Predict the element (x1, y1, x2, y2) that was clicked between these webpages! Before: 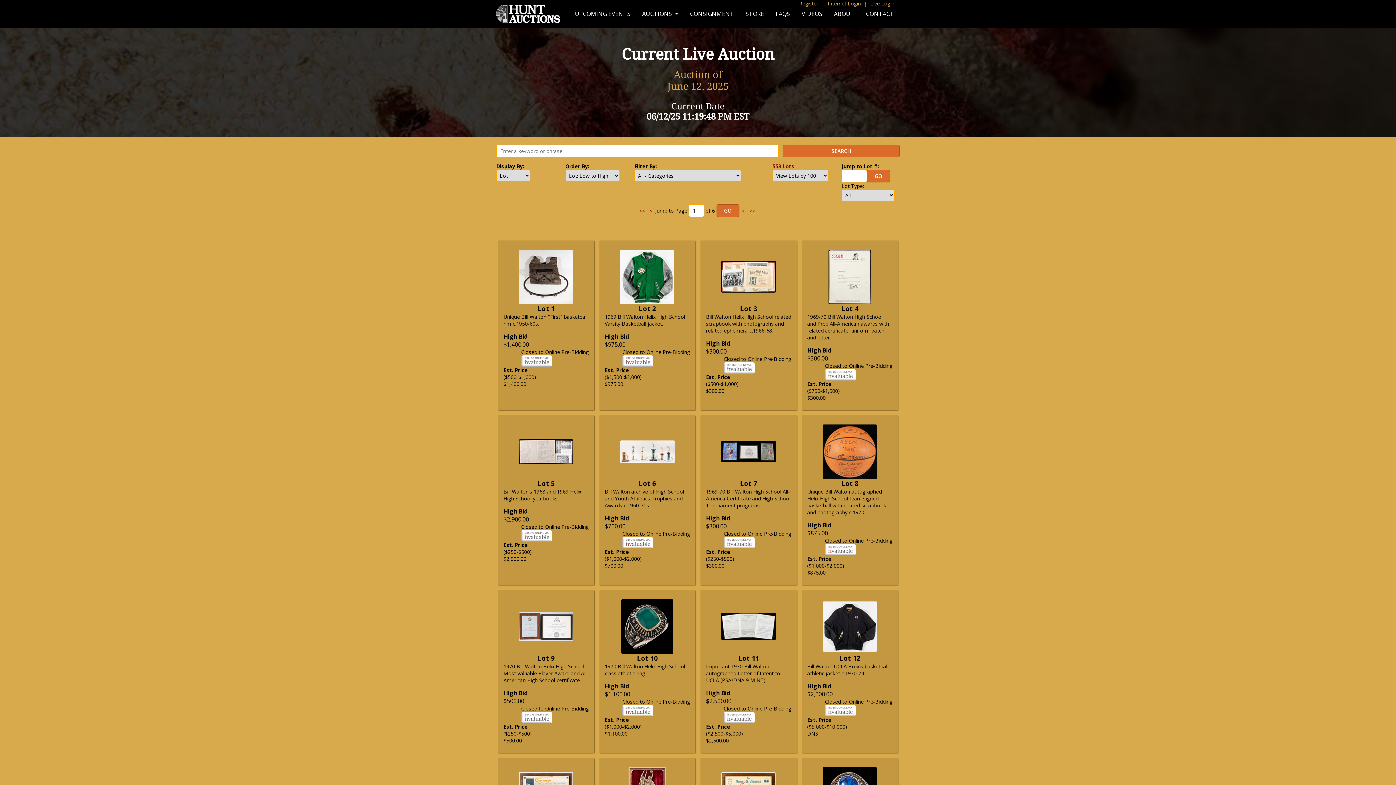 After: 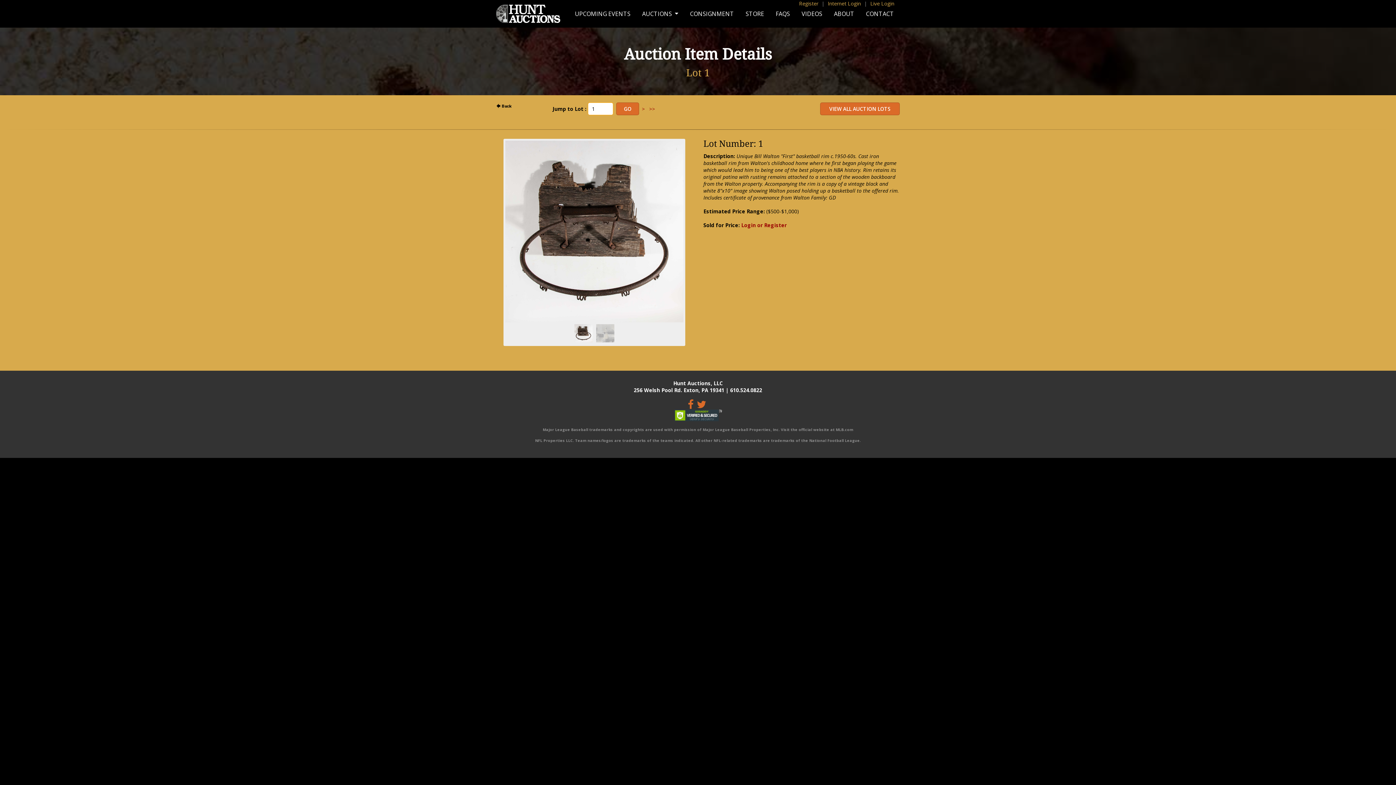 Action: bbox: (519, 273, 572, 279)